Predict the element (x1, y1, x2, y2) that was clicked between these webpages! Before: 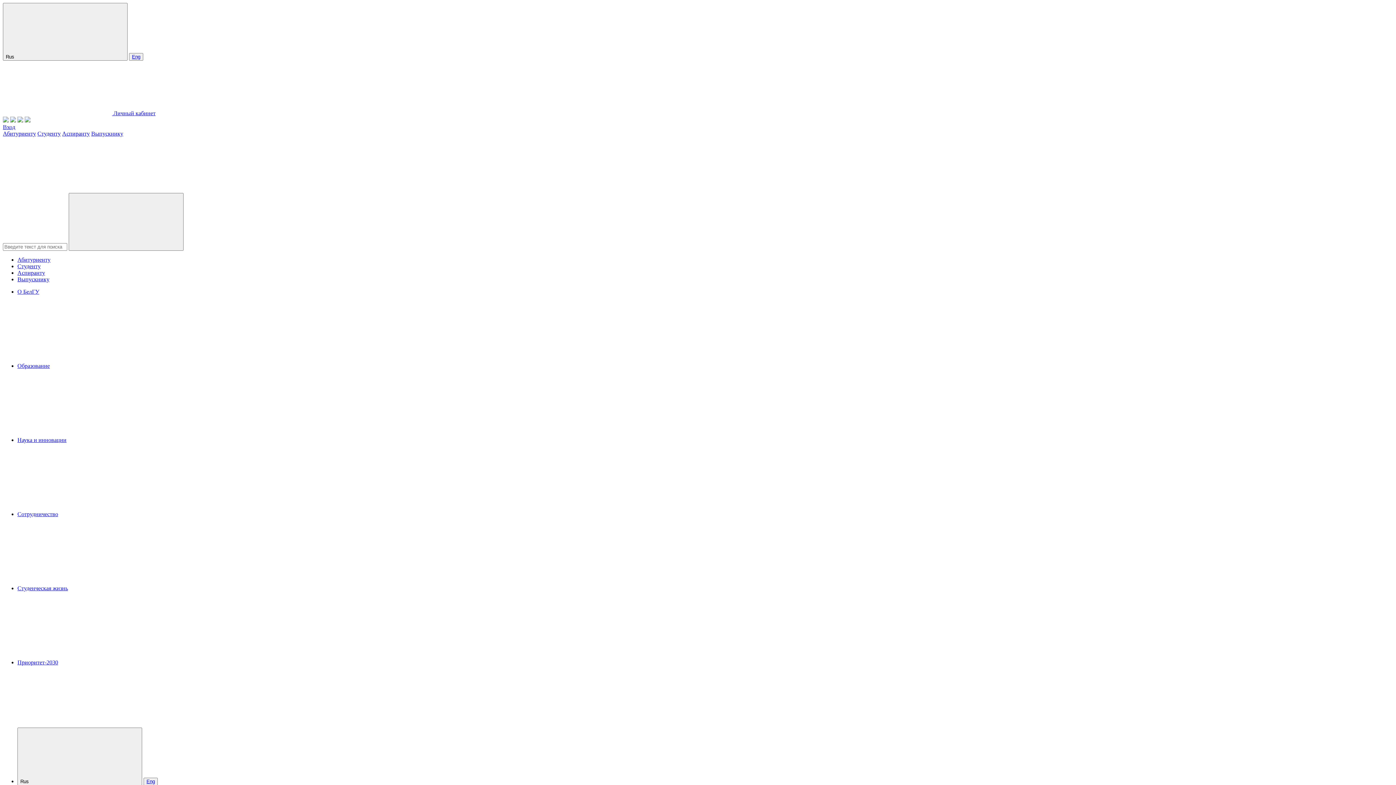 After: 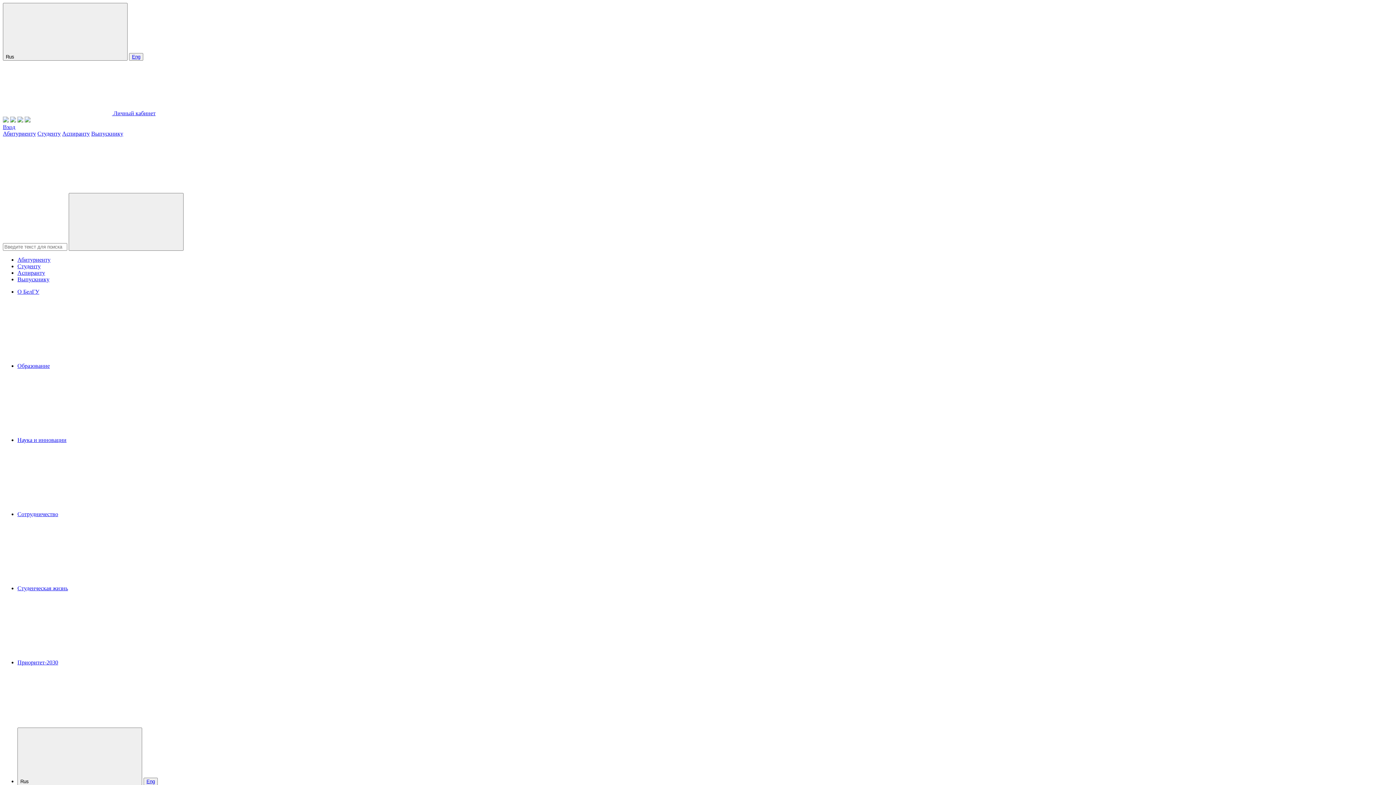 Action: bbox: (17, 117, 23, 123)